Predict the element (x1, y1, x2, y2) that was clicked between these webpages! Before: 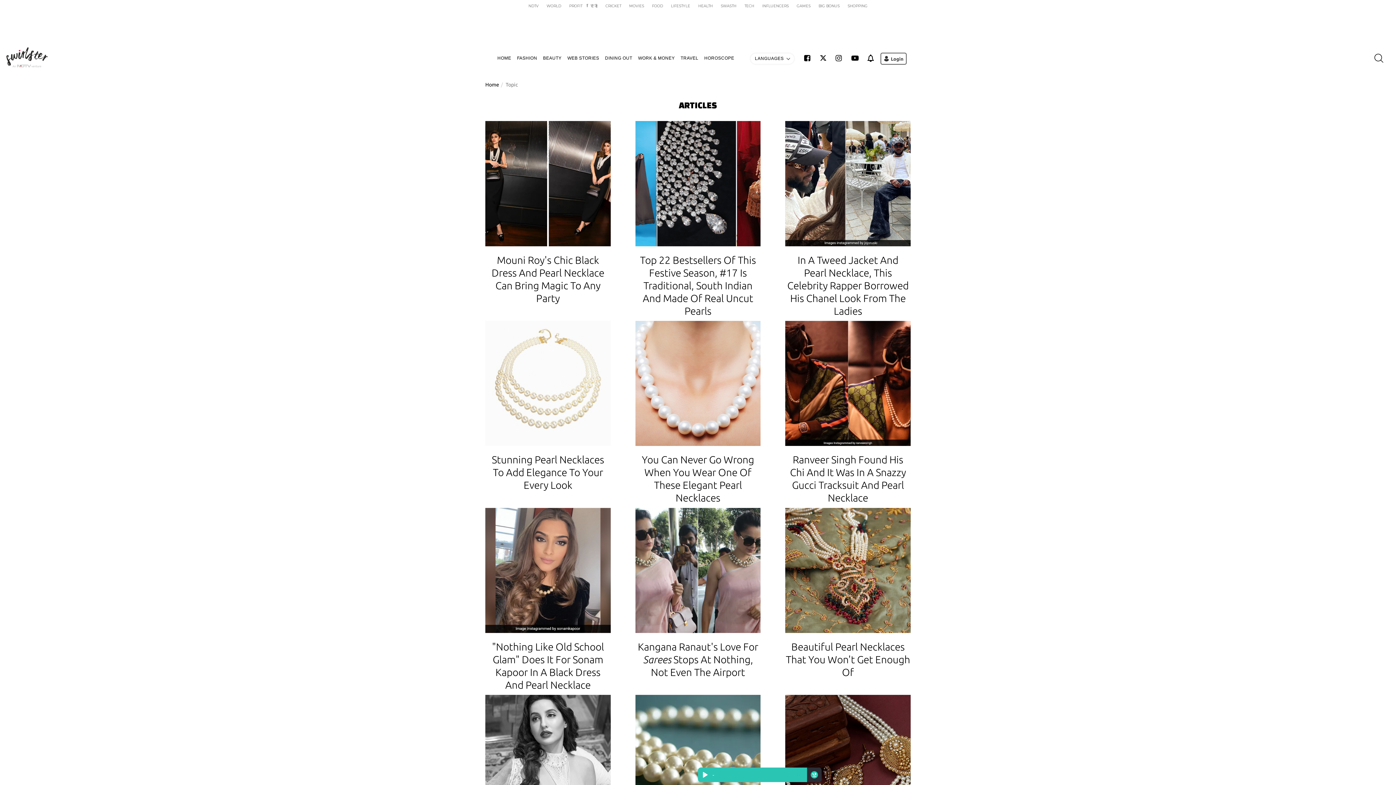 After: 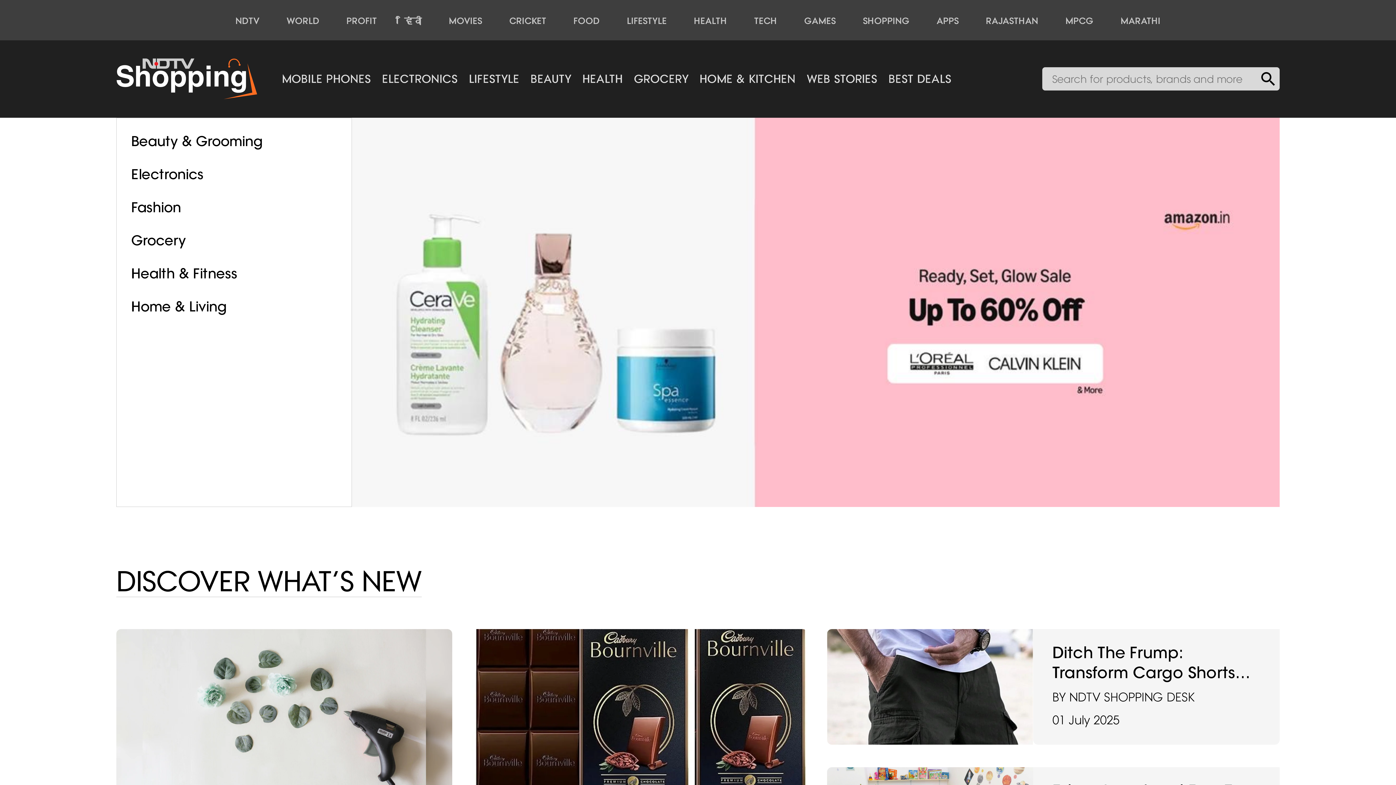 Action: bbox: (843, 3, 871, 8) label: SHOPPING